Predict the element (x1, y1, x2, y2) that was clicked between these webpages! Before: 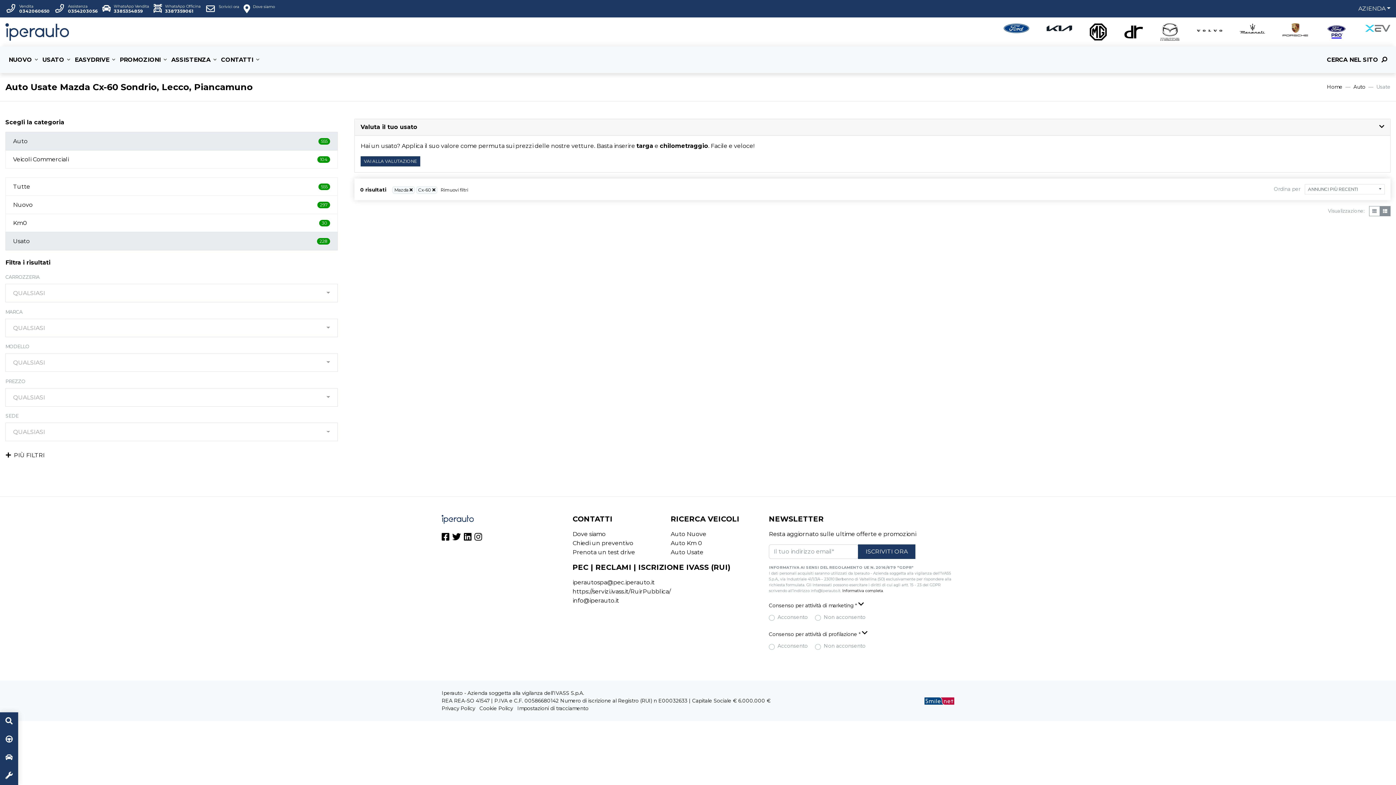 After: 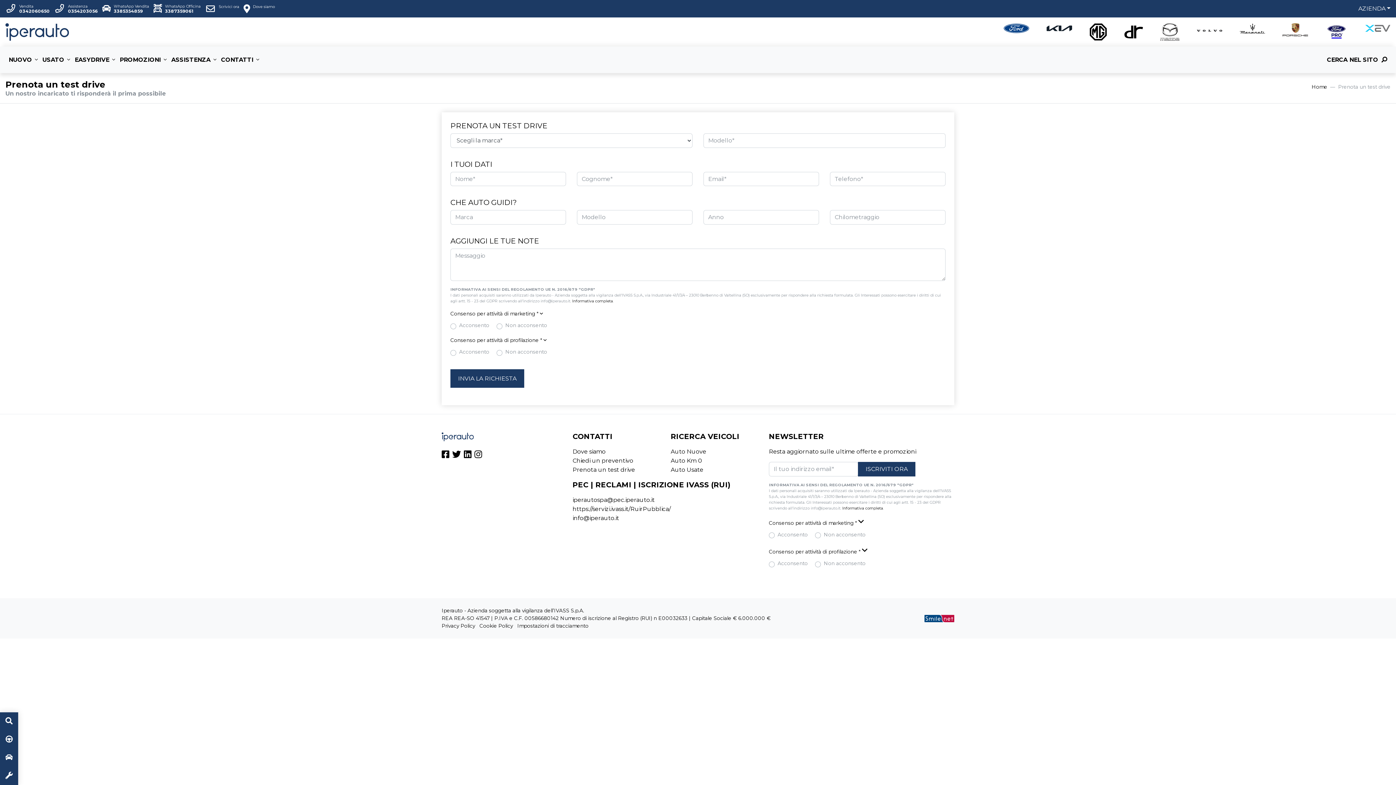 Action: label: Prenota un test drive bbox: (572, 549, 635, 555)